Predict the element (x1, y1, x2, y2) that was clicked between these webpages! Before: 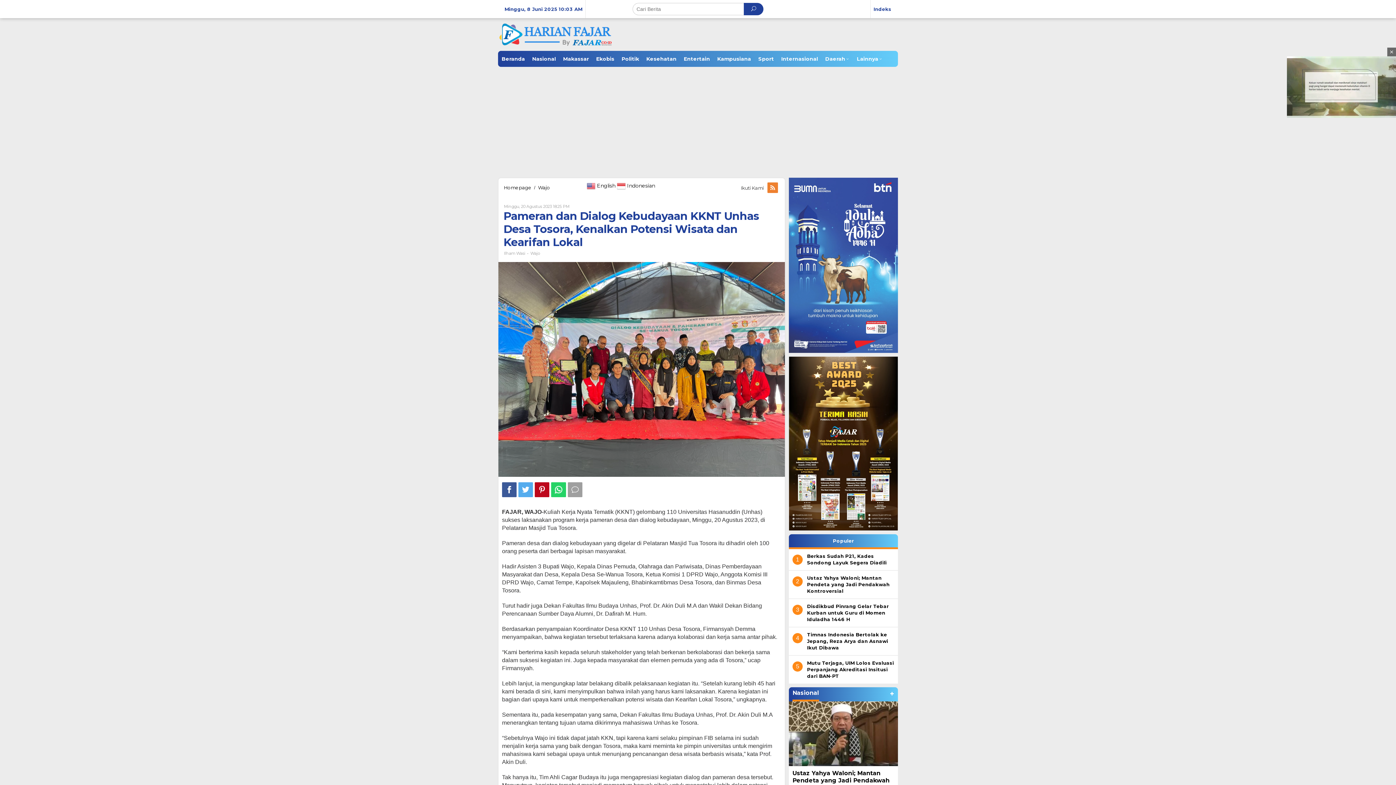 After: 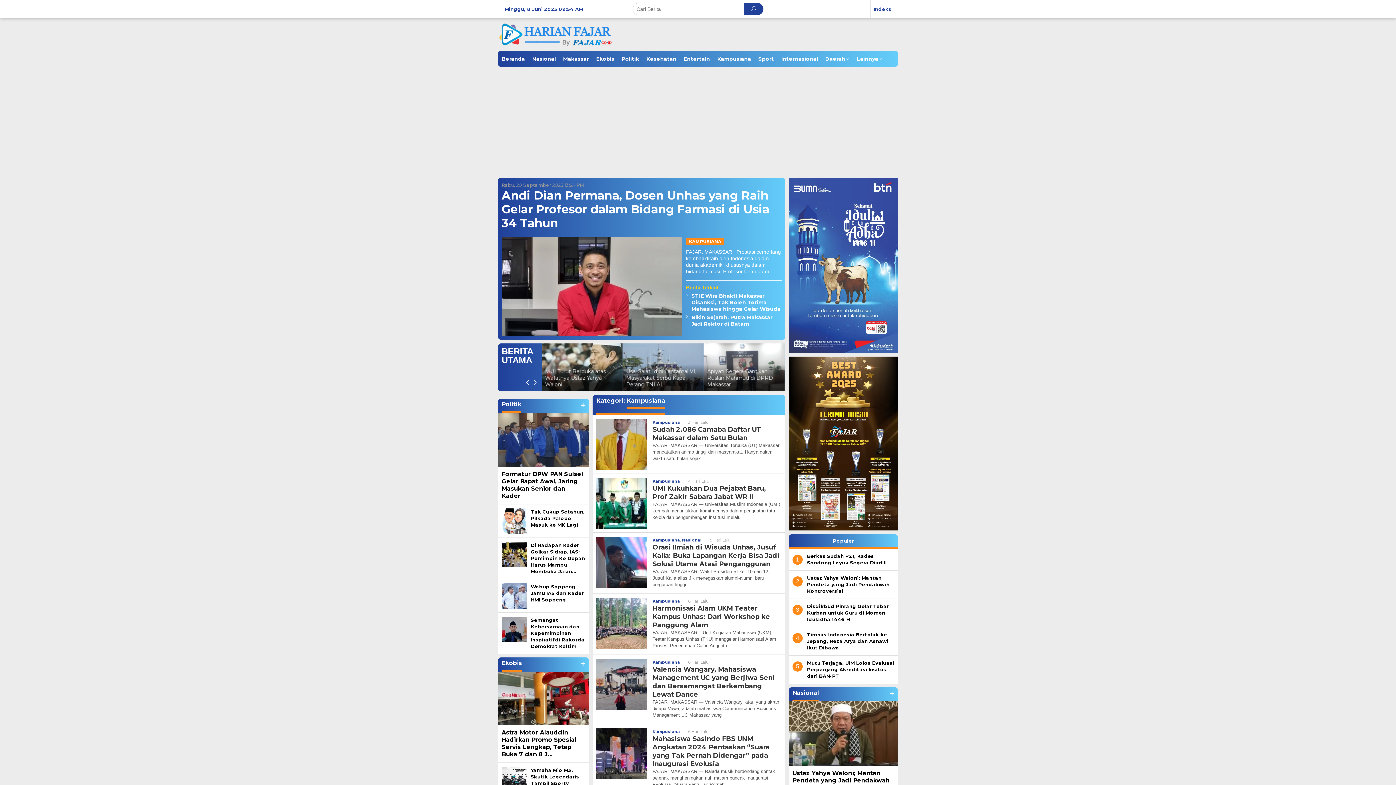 Action: bbox: (713, 50, 754, 66) label: Kampusiana